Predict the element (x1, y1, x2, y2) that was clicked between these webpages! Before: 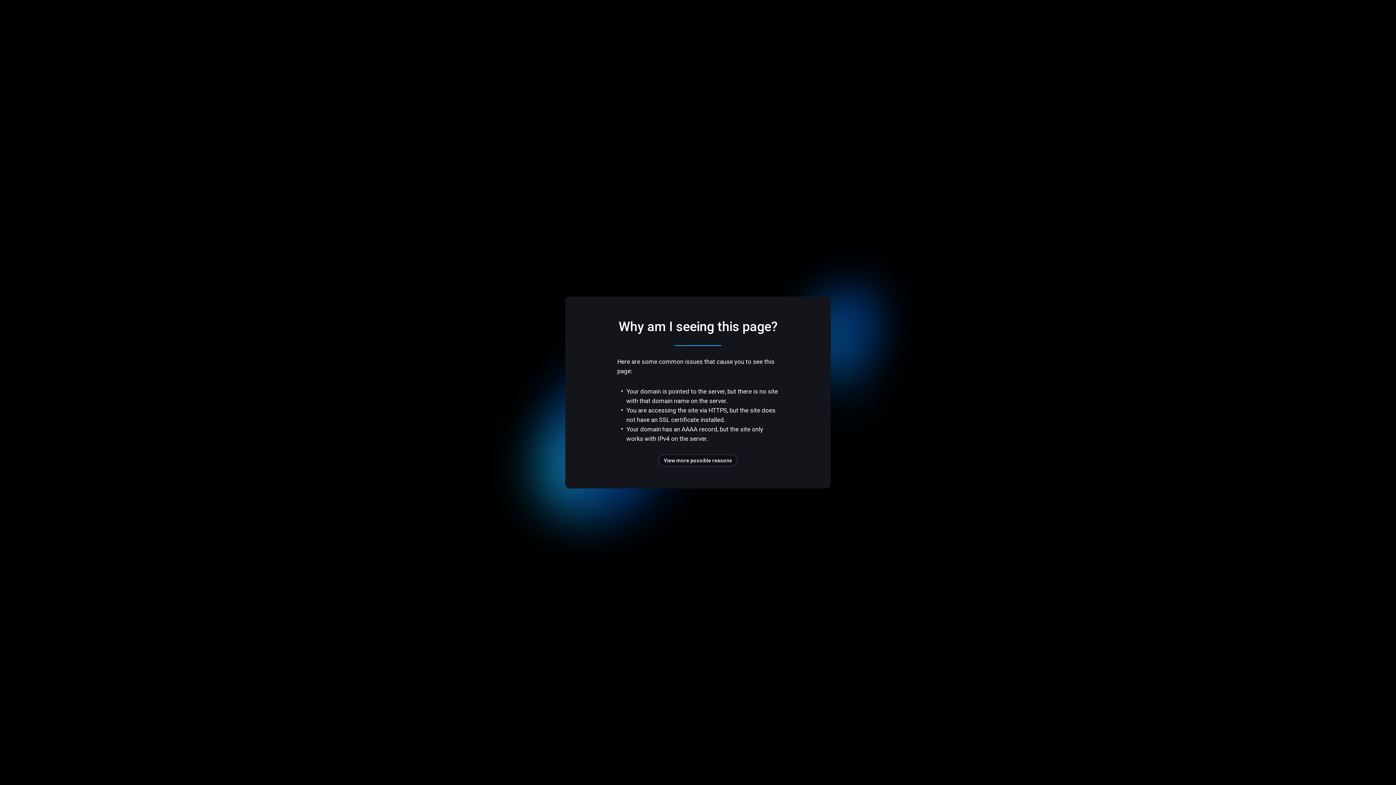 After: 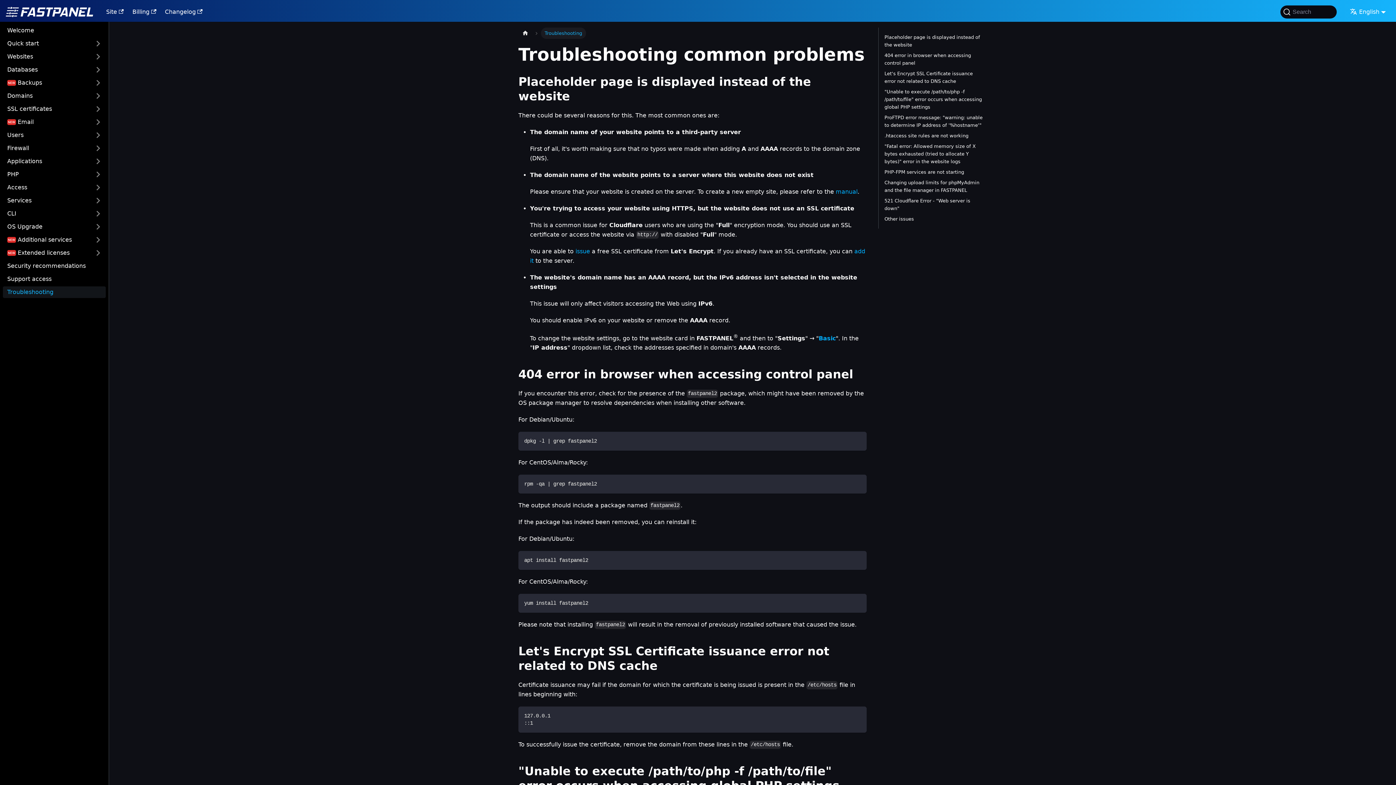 Action: bbox: (658, 454, 737, 466) label: View more possible reasons